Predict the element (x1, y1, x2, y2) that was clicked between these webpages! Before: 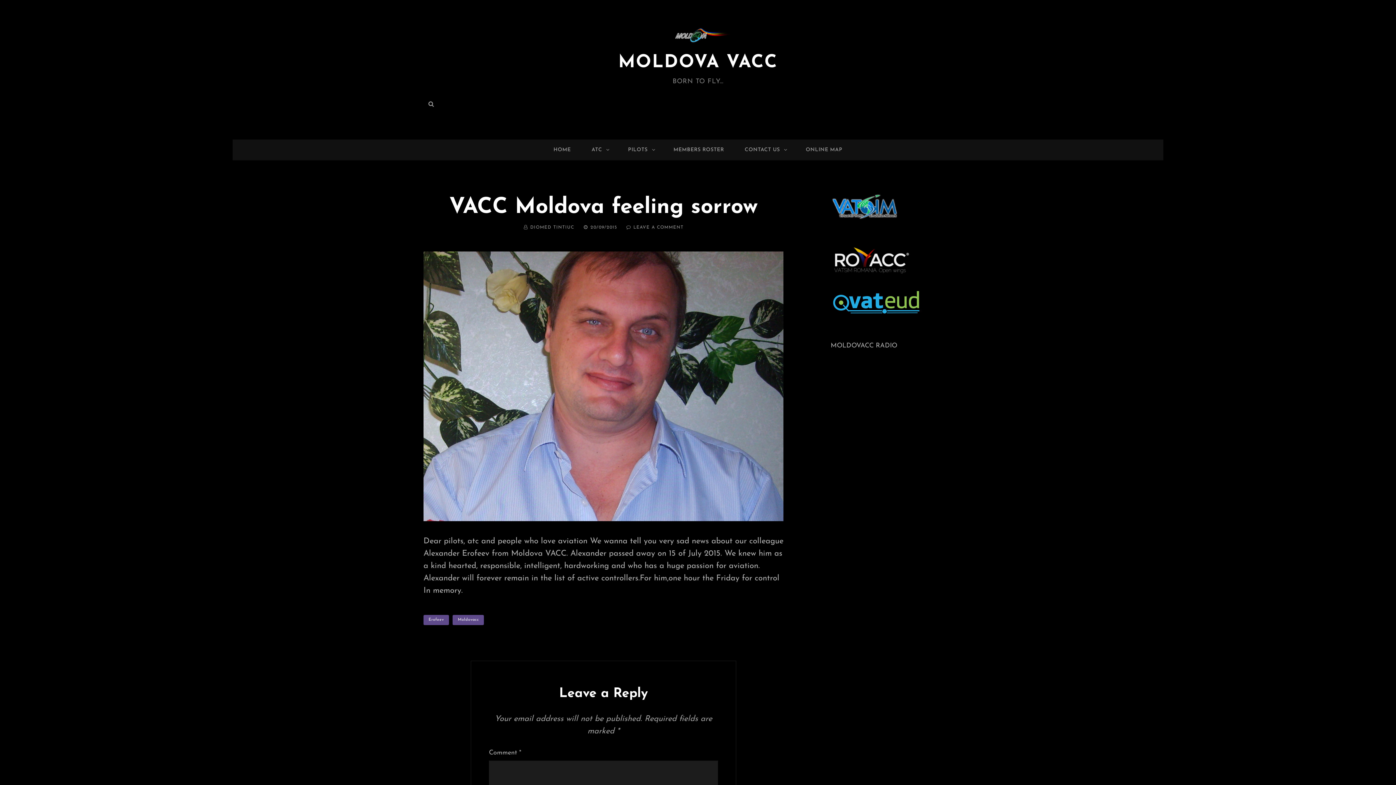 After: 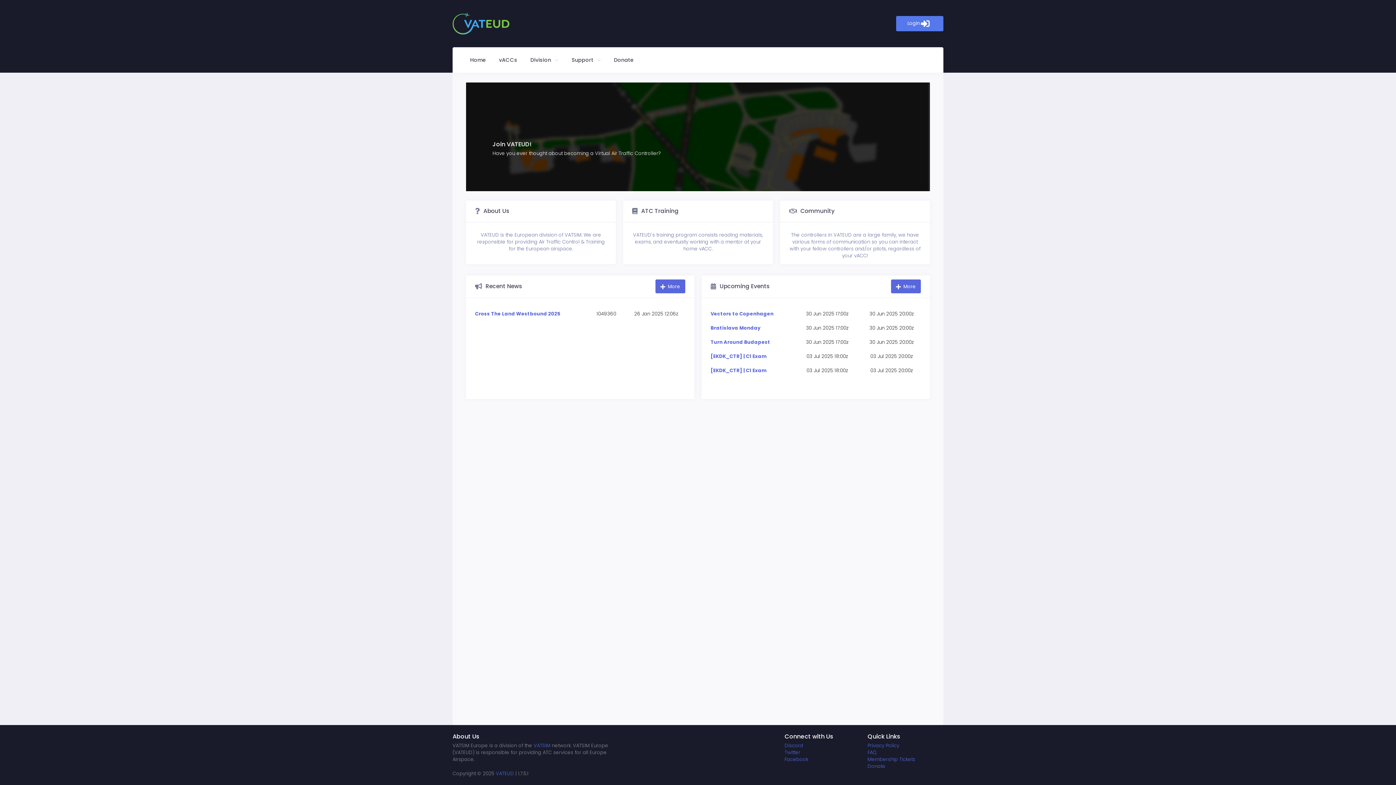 Action: bbox: (830, 289, 921, 315)